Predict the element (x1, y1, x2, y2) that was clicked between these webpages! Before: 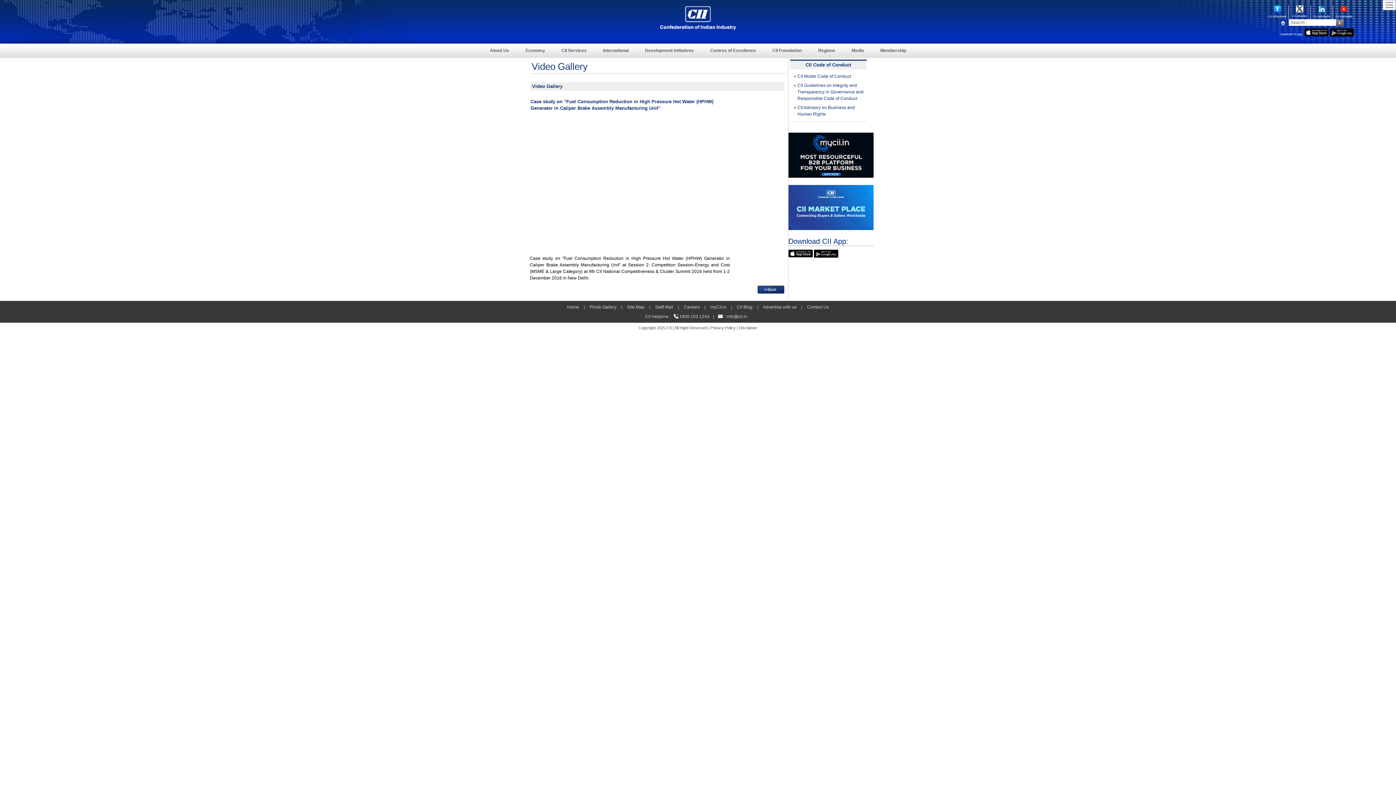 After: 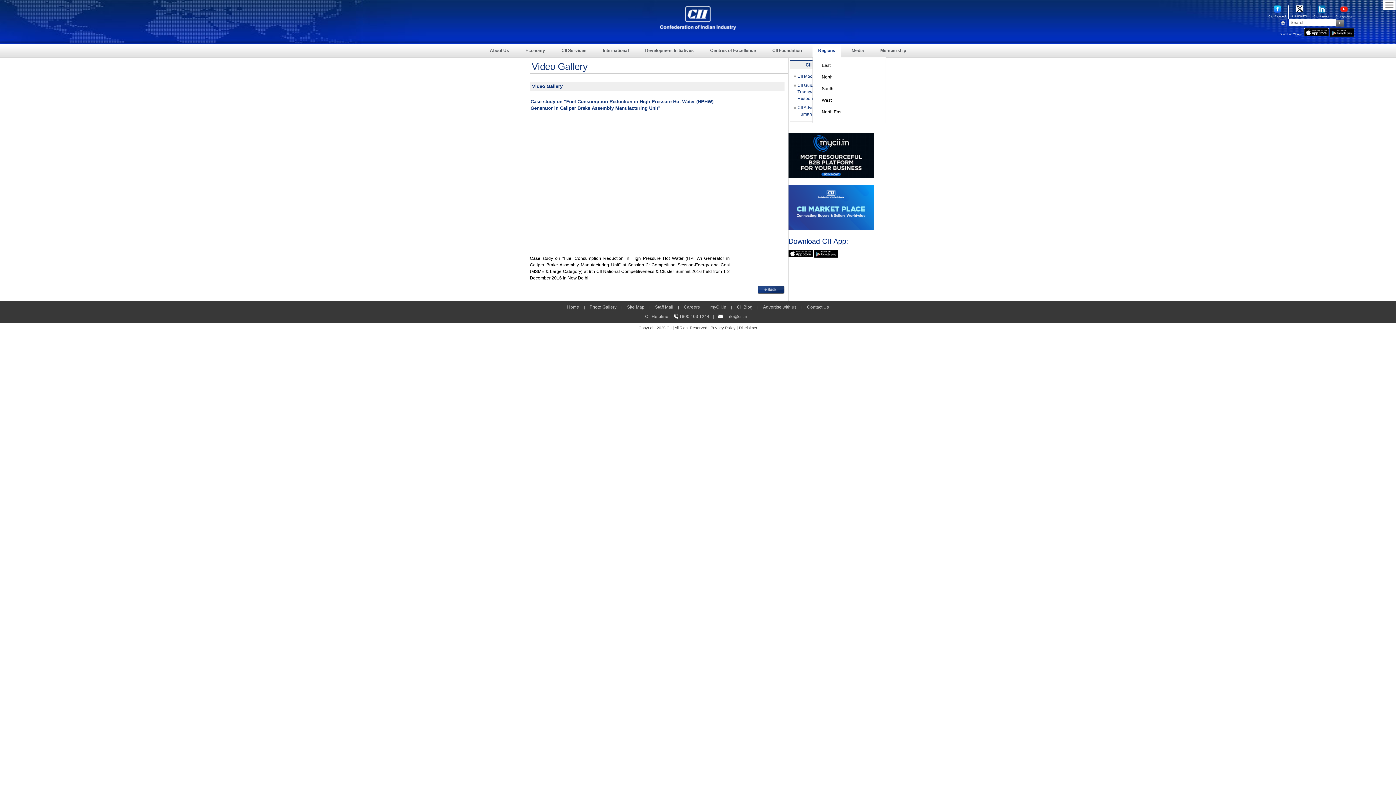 Action: label: Regions bbox: (812, 43, 841, 57)